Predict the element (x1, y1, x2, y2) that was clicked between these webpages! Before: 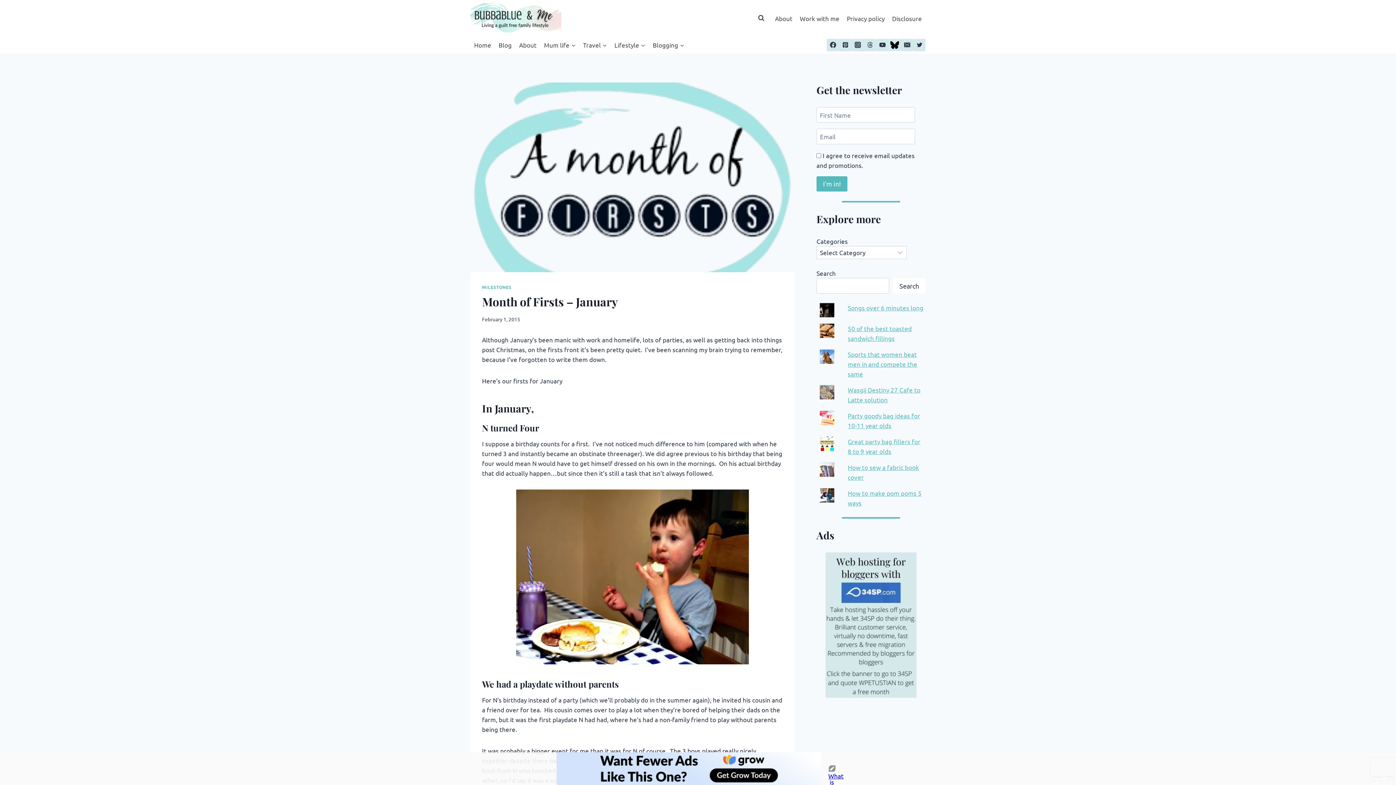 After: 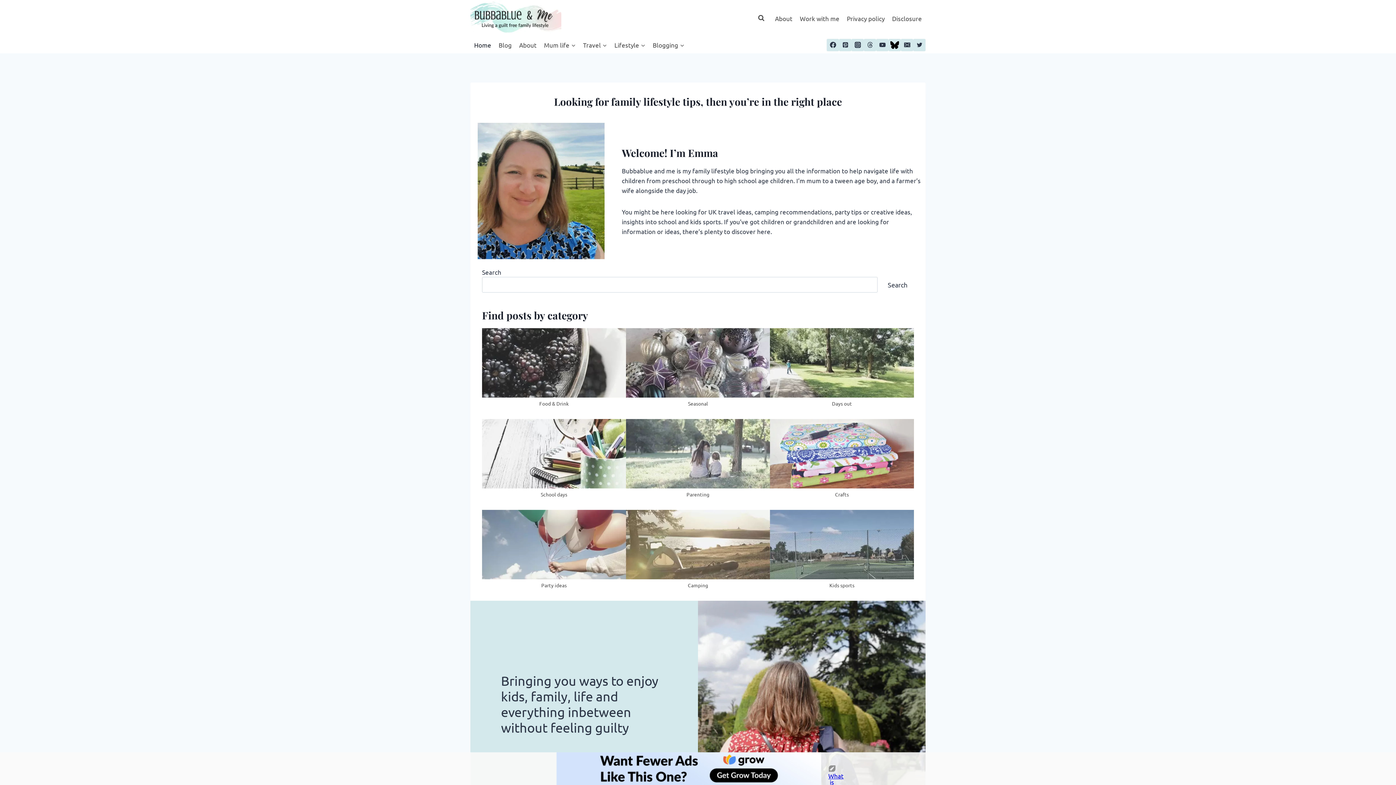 Action: bbox: (470, 36, 495, 53) label: Home